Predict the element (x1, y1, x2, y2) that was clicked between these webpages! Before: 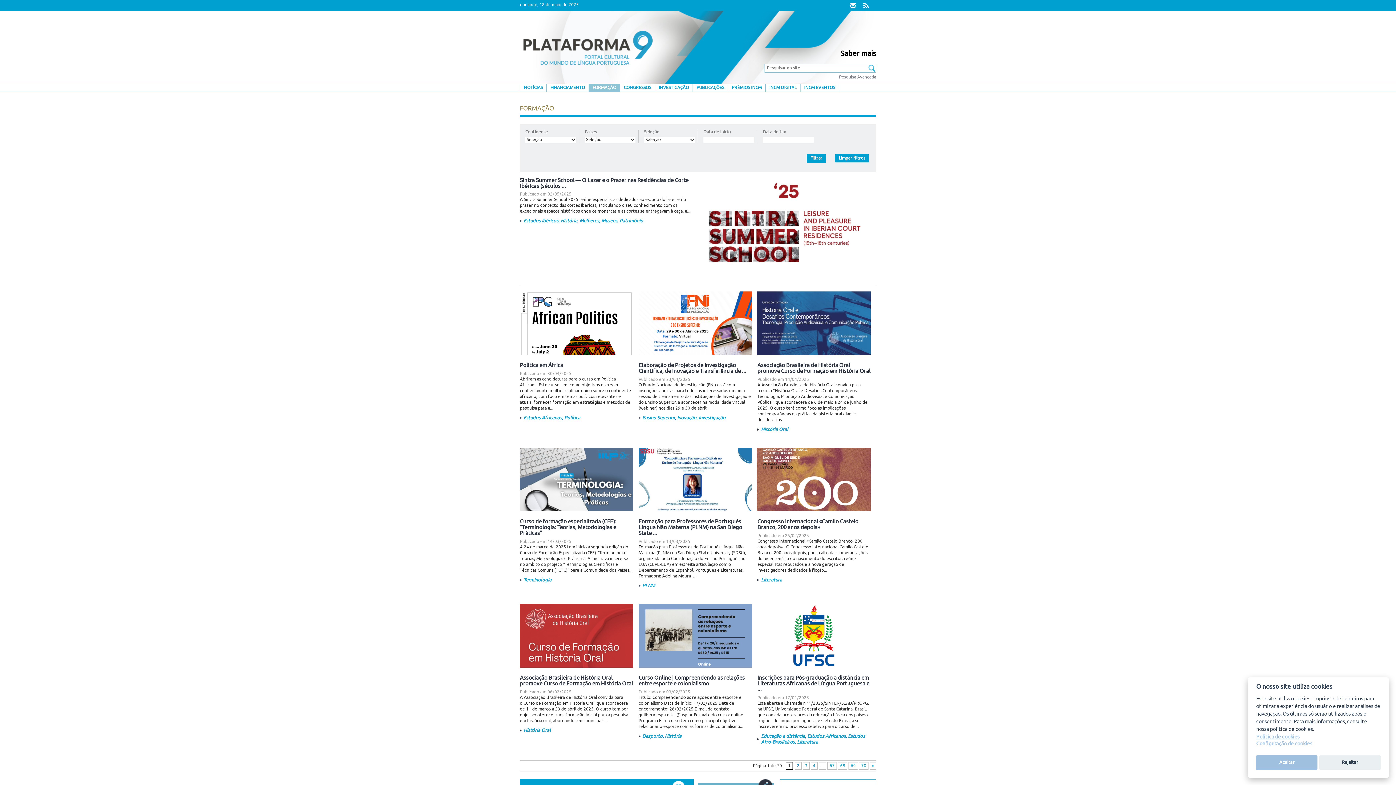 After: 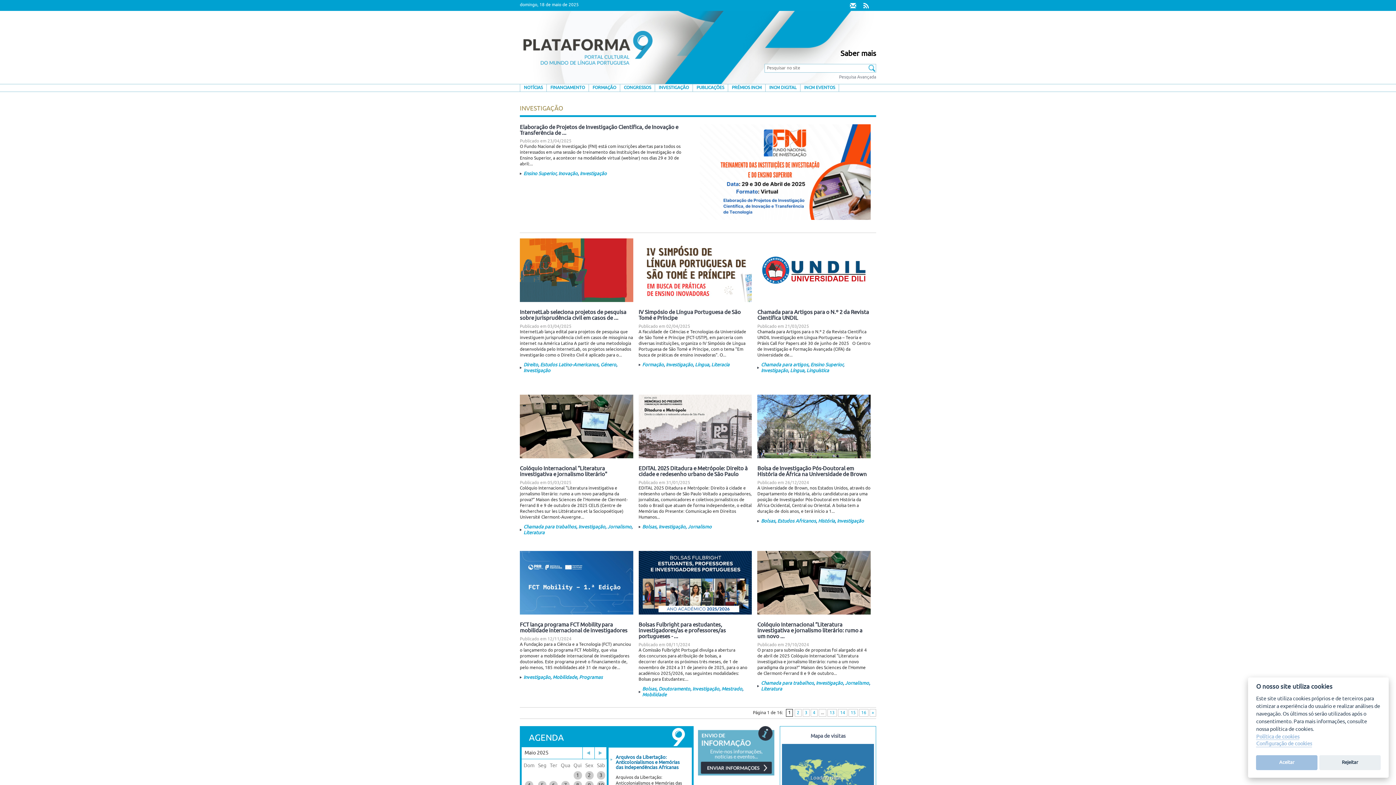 Action: label: Investigação bbox: (698, 415, 725, 420)